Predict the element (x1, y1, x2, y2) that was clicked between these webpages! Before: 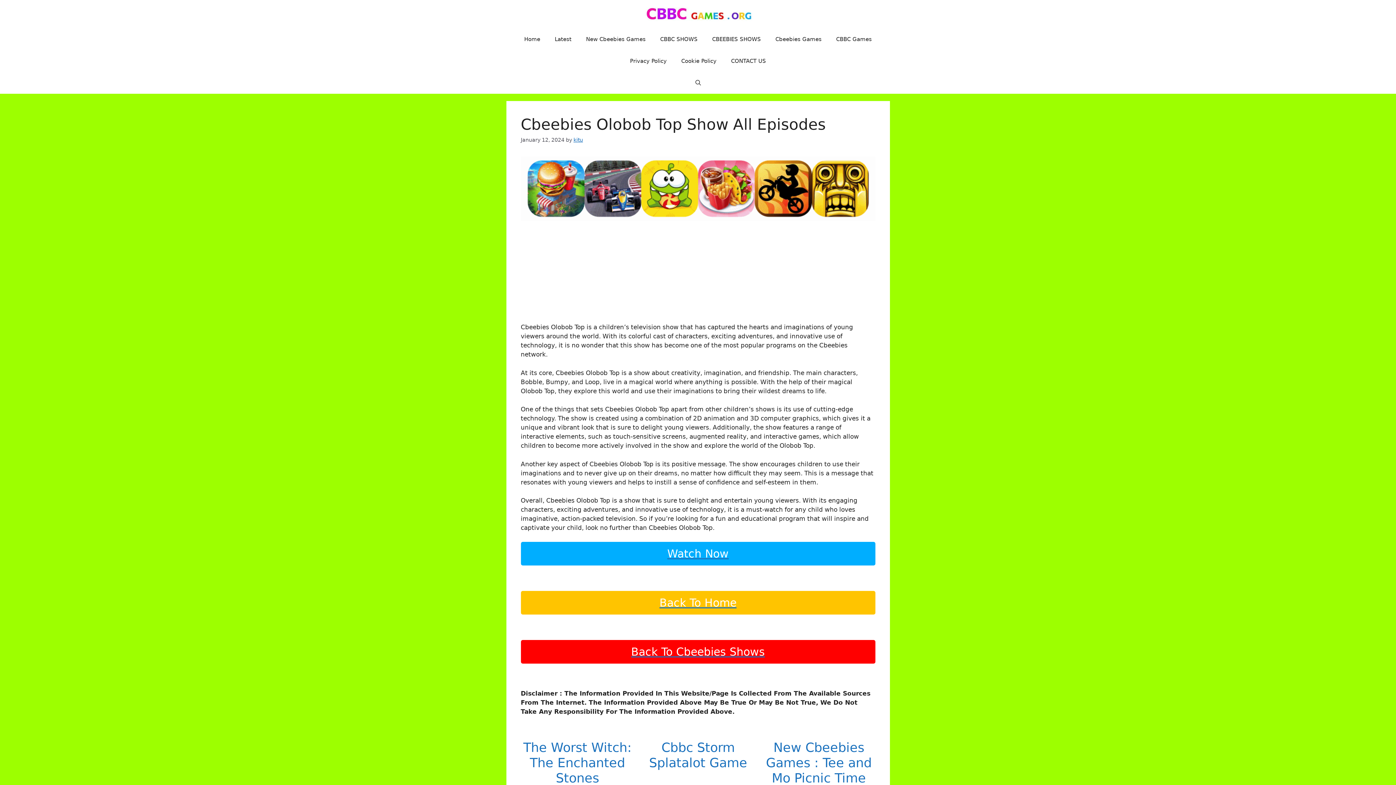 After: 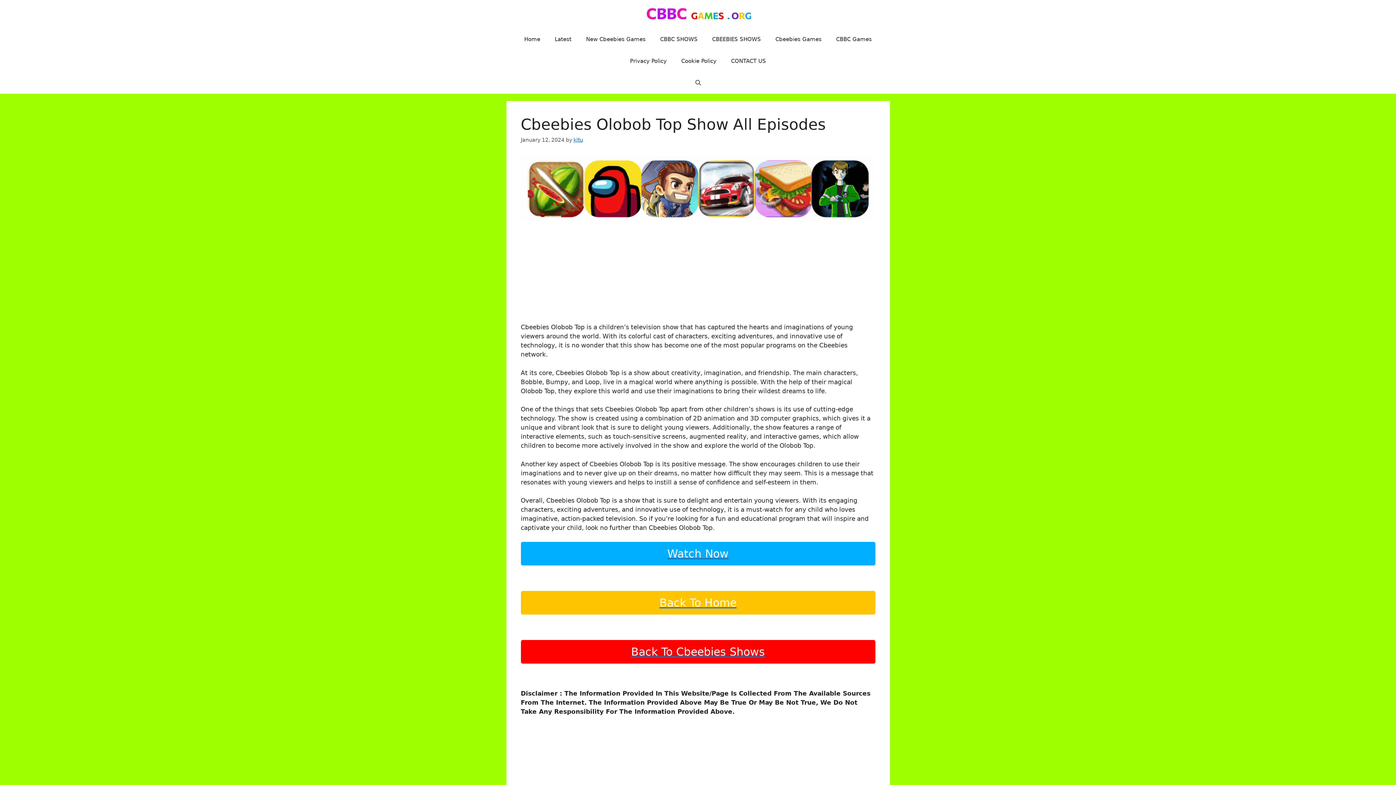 Action: bbox: (864, 727, 875, 738) label: Next